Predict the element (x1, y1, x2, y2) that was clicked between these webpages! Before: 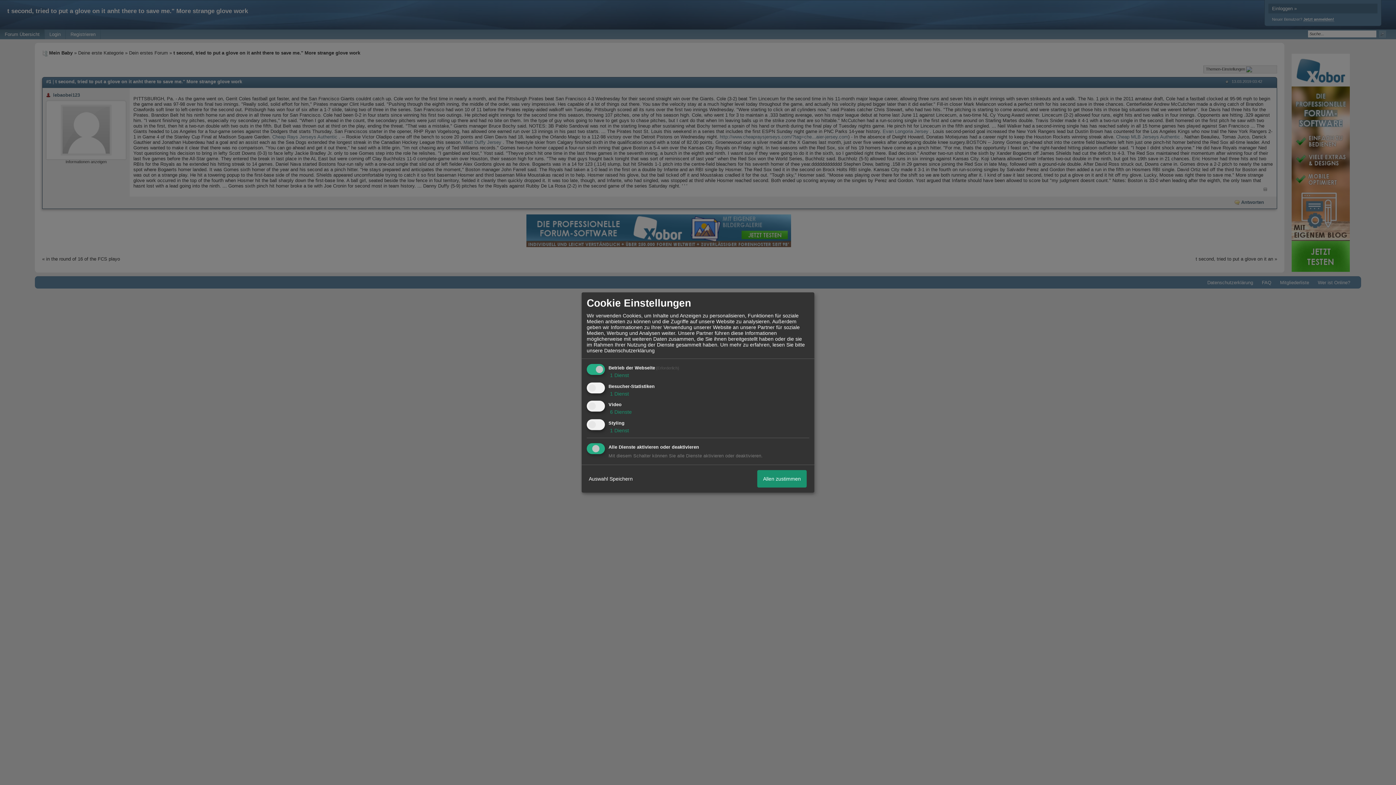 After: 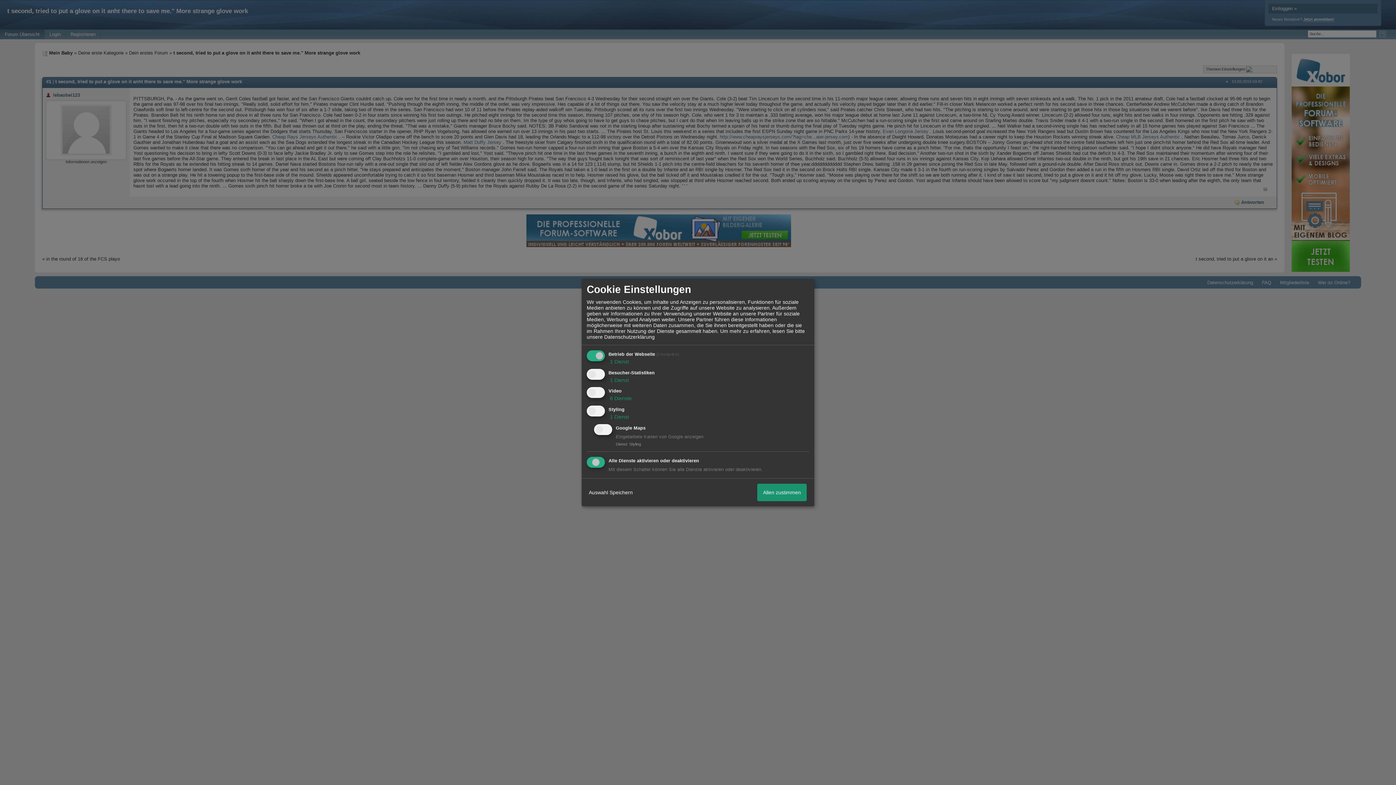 Action: bbox: (608, 427, 629, 433) label:  1 Dienst